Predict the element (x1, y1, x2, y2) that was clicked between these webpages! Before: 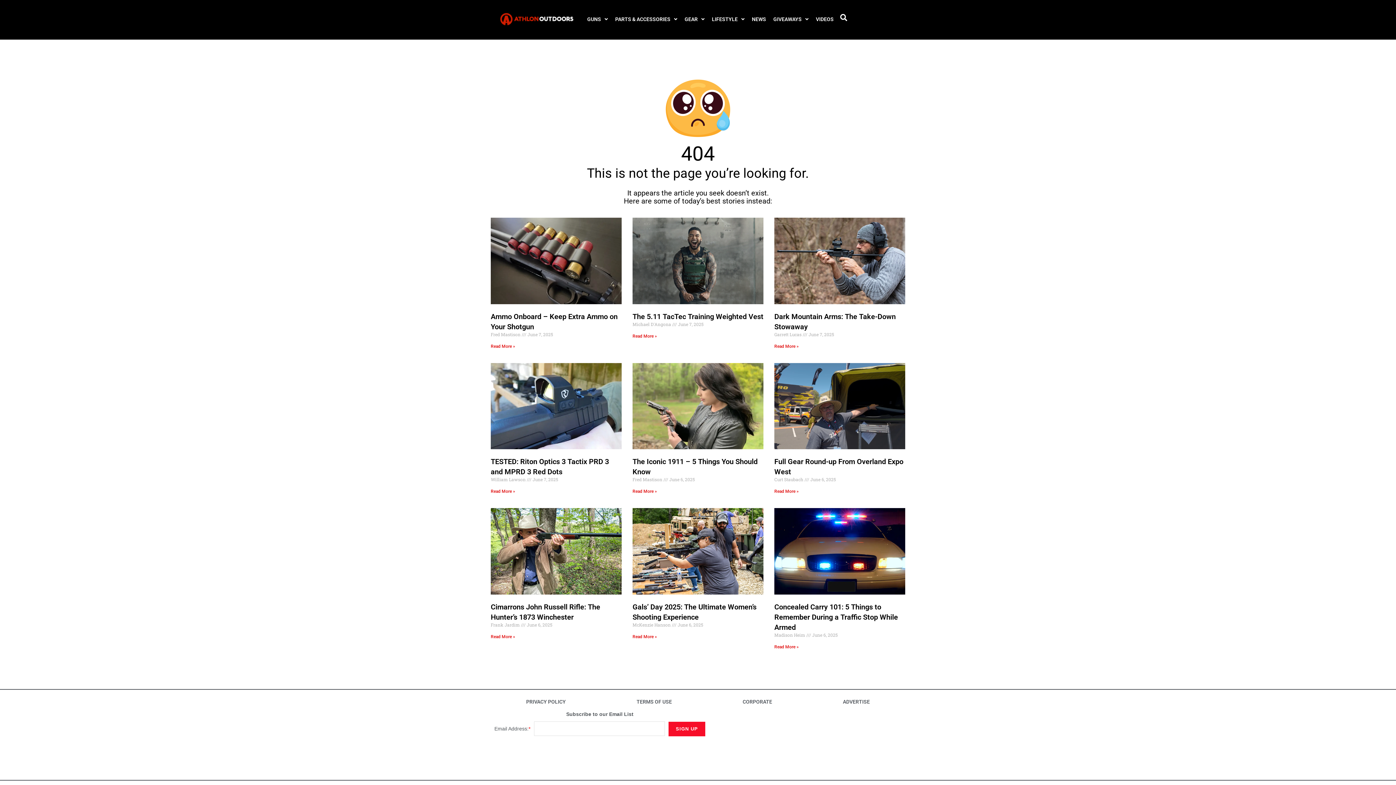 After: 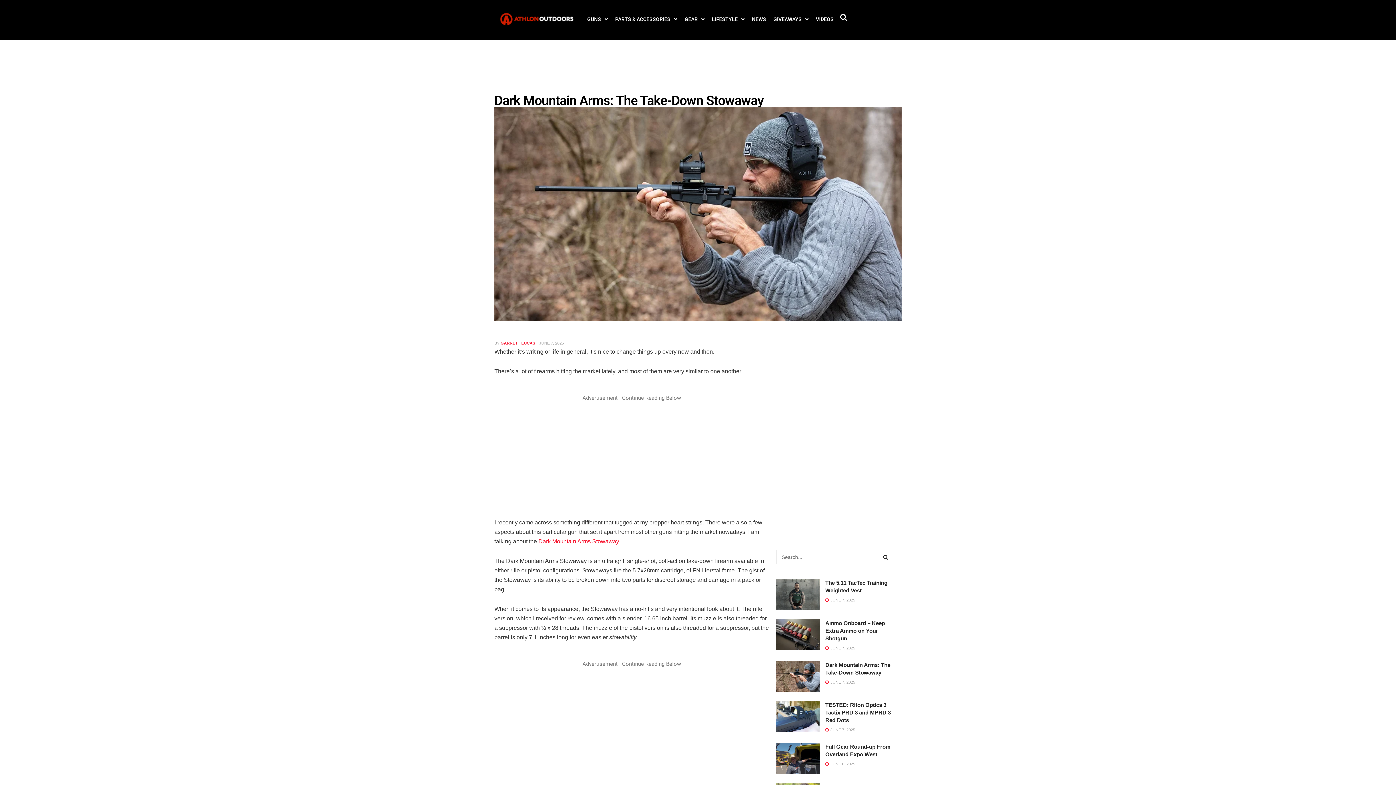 Action: bbox: (774, 217, 905, 304)